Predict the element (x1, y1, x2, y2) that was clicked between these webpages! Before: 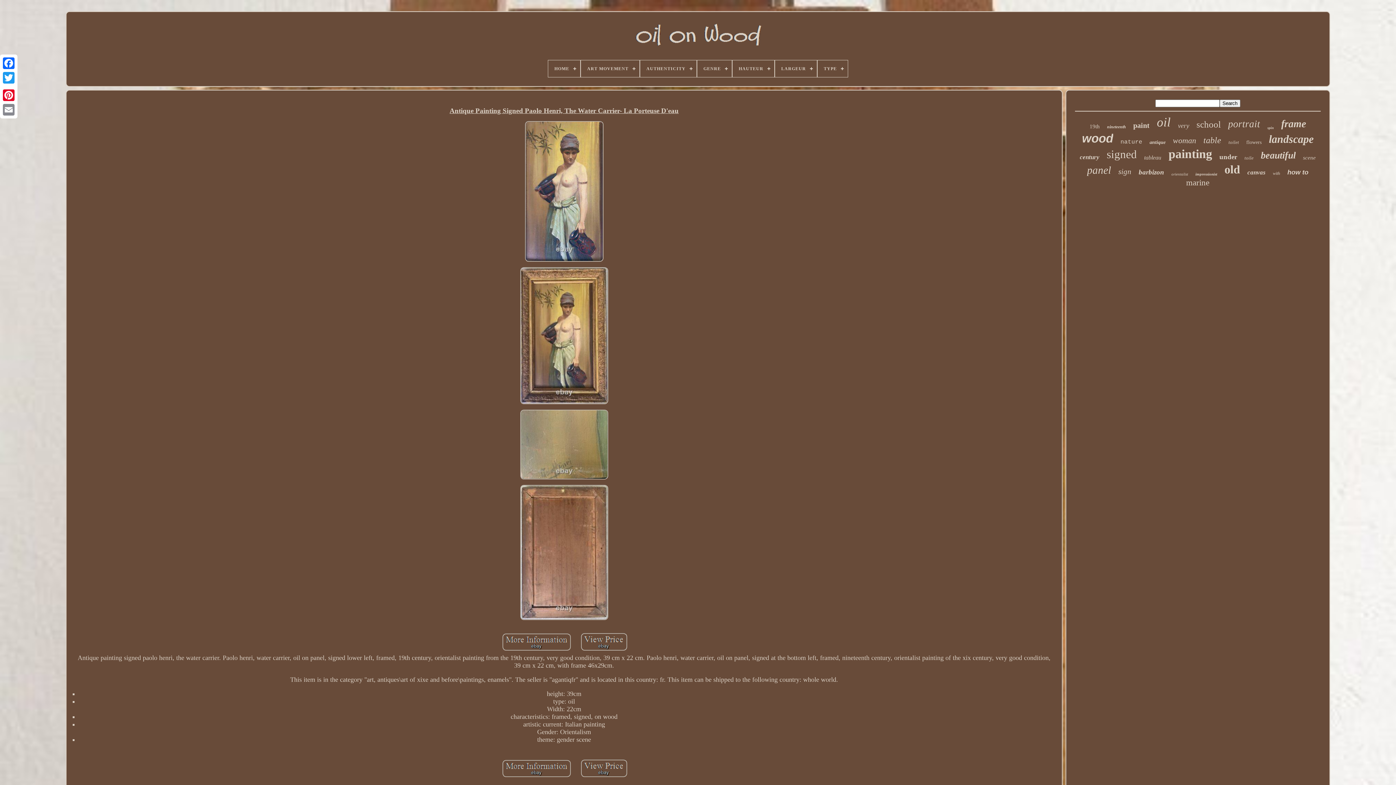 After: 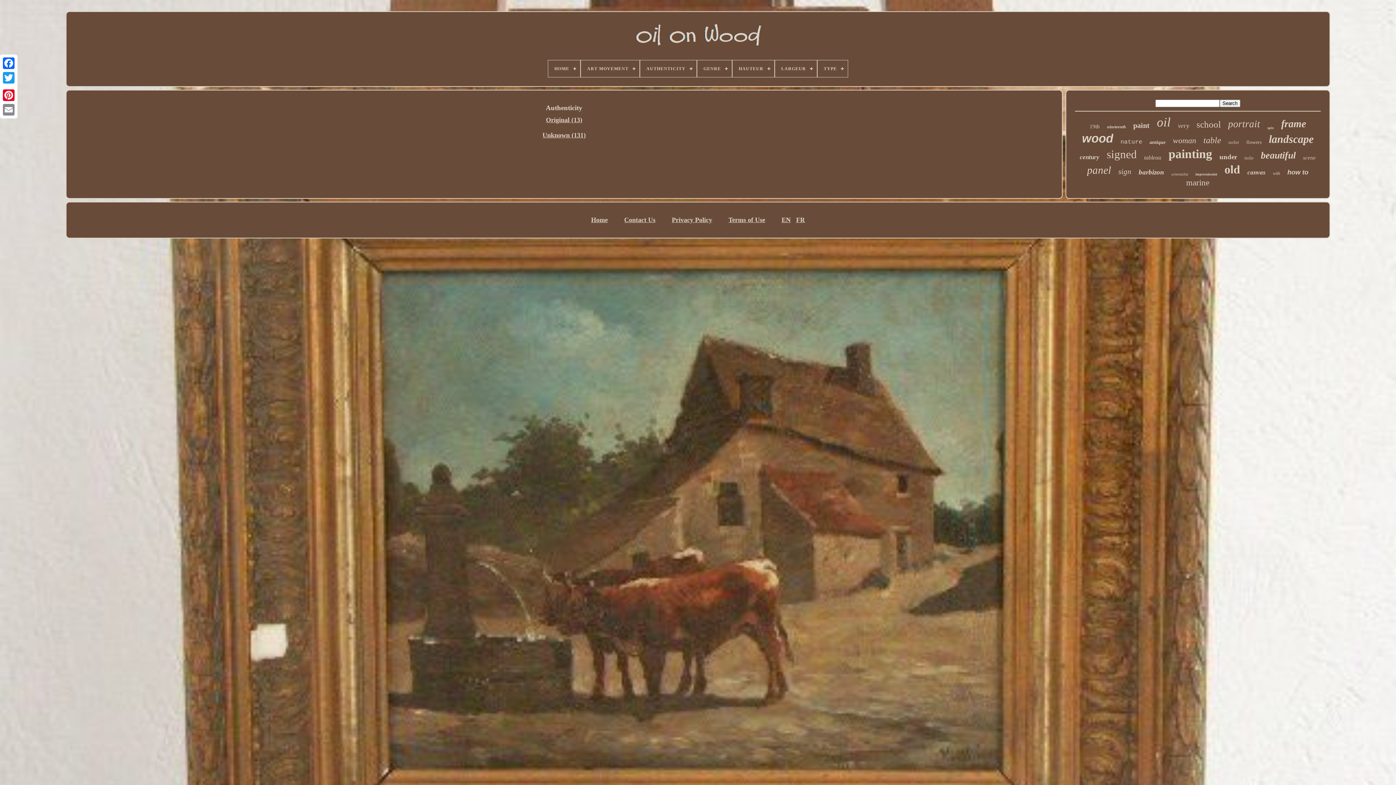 Action: bbox: (640, 60, 696, 77) label: AUTHENTICITY